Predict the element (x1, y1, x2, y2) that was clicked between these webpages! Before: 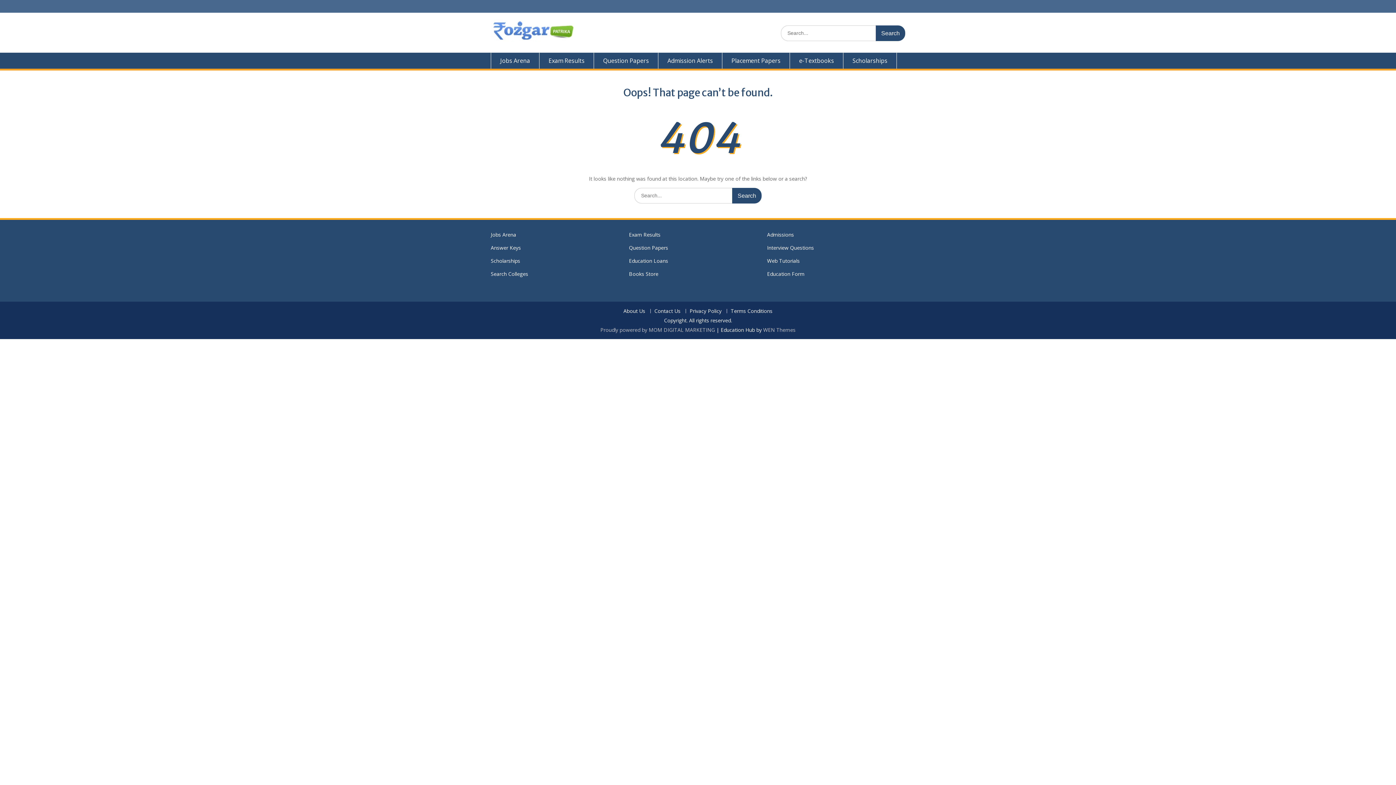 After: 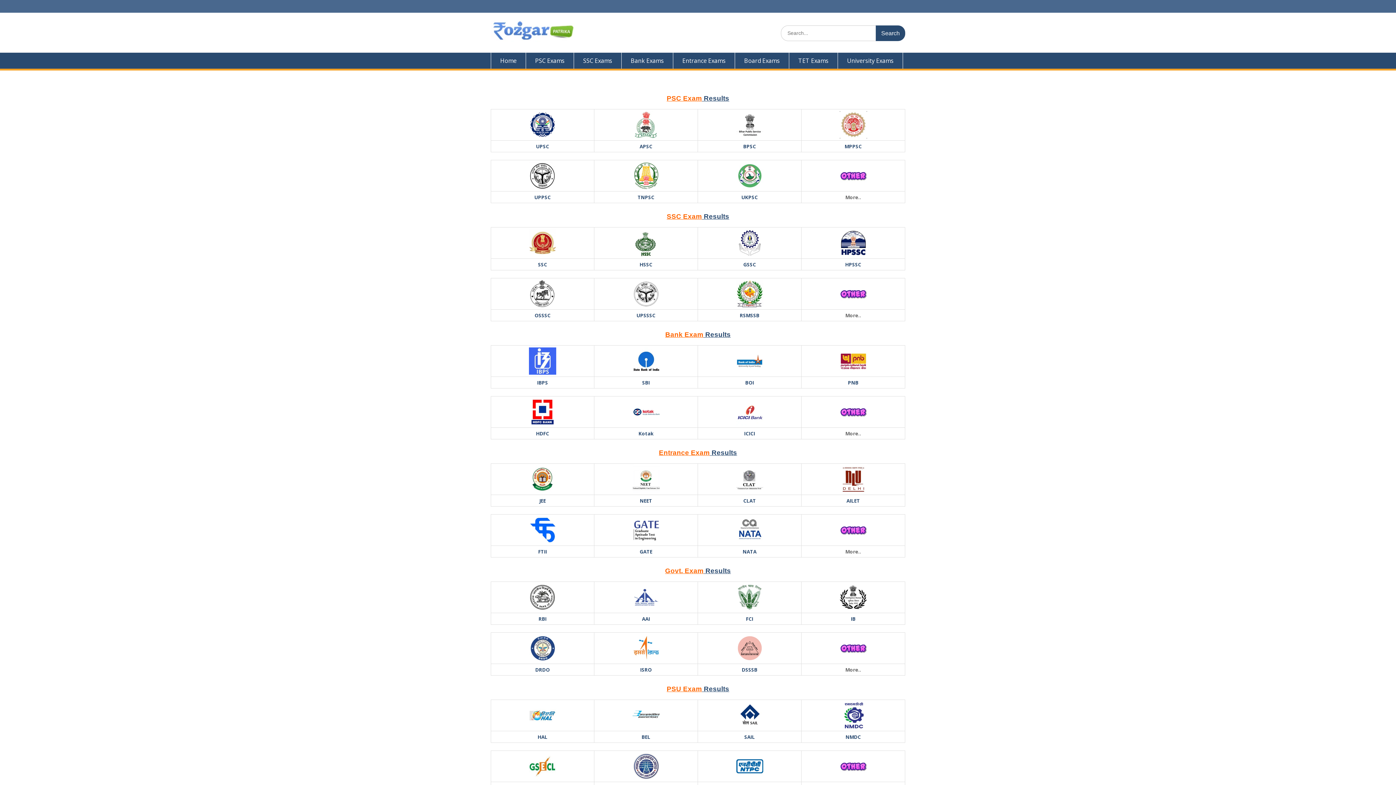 Action: label: Exam Results bbox: (539, 52, 594, 68)